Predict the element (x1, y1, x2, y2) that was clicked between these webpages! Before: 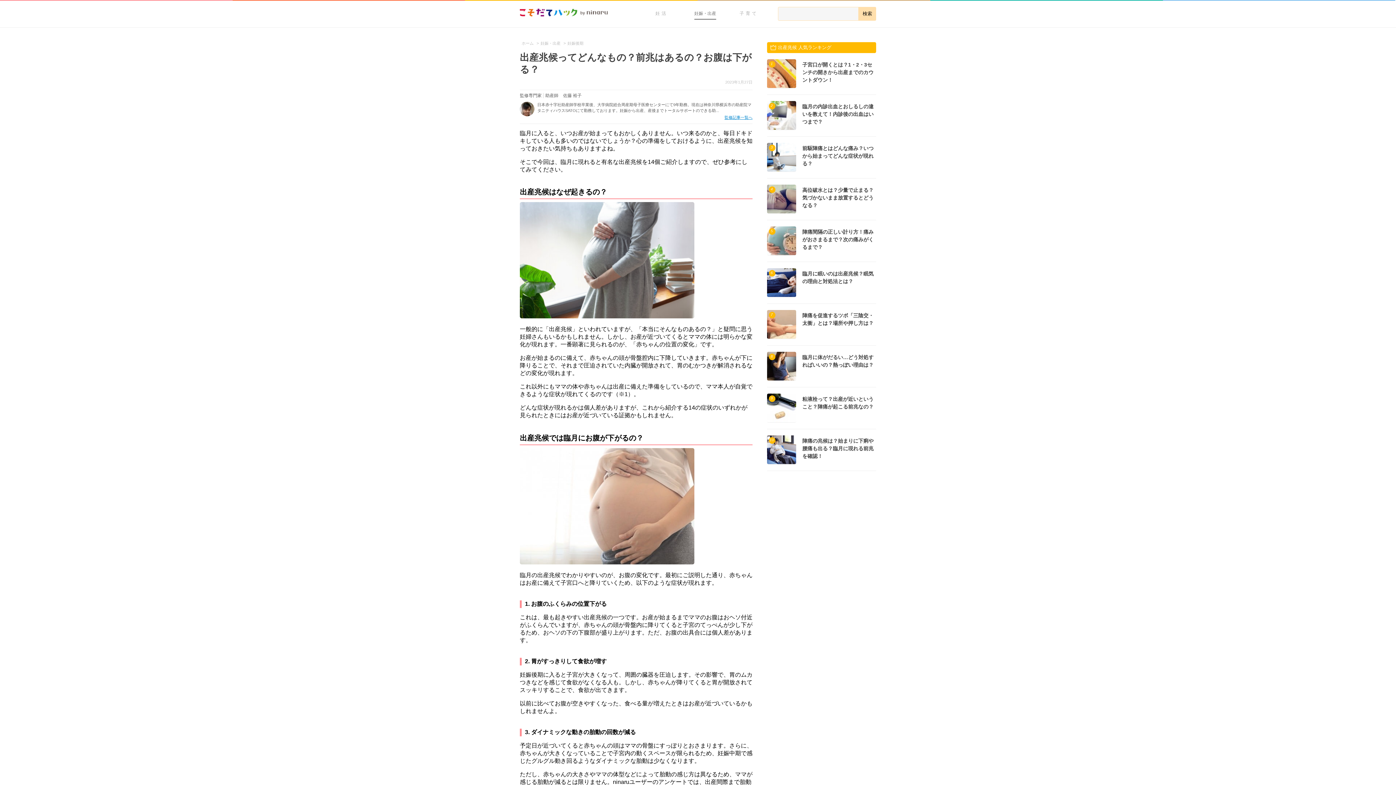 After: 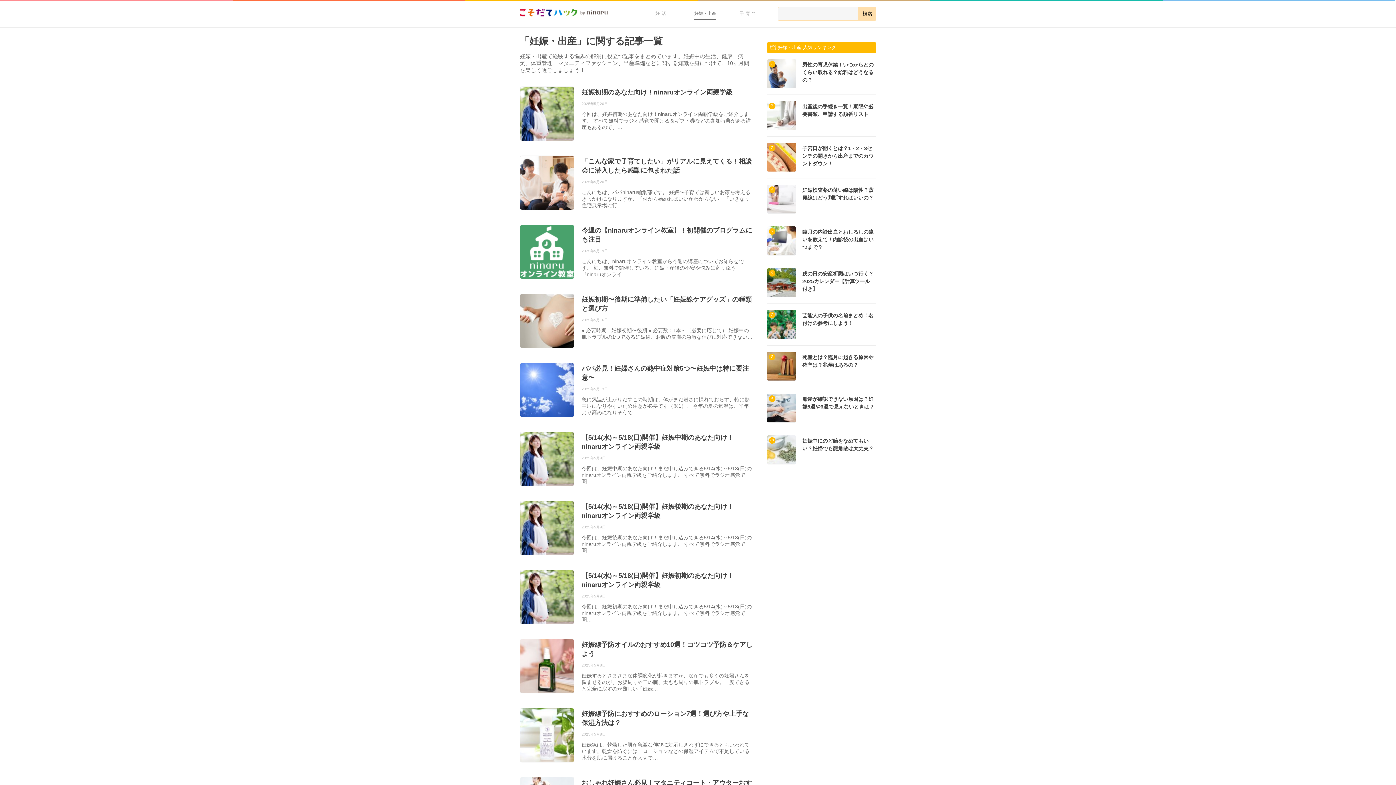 Action: label: 妊娠・出産 bbox: (694, 10, 716, 16)